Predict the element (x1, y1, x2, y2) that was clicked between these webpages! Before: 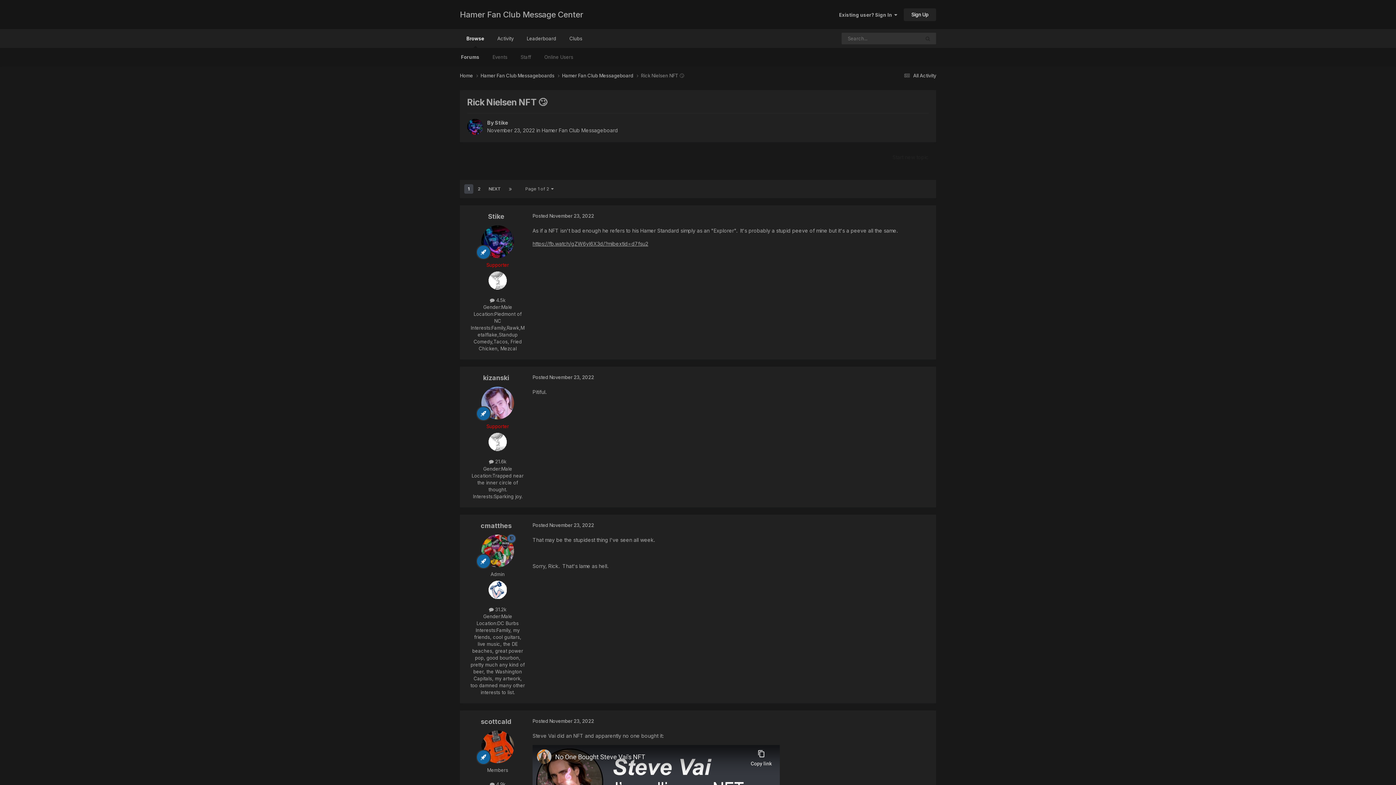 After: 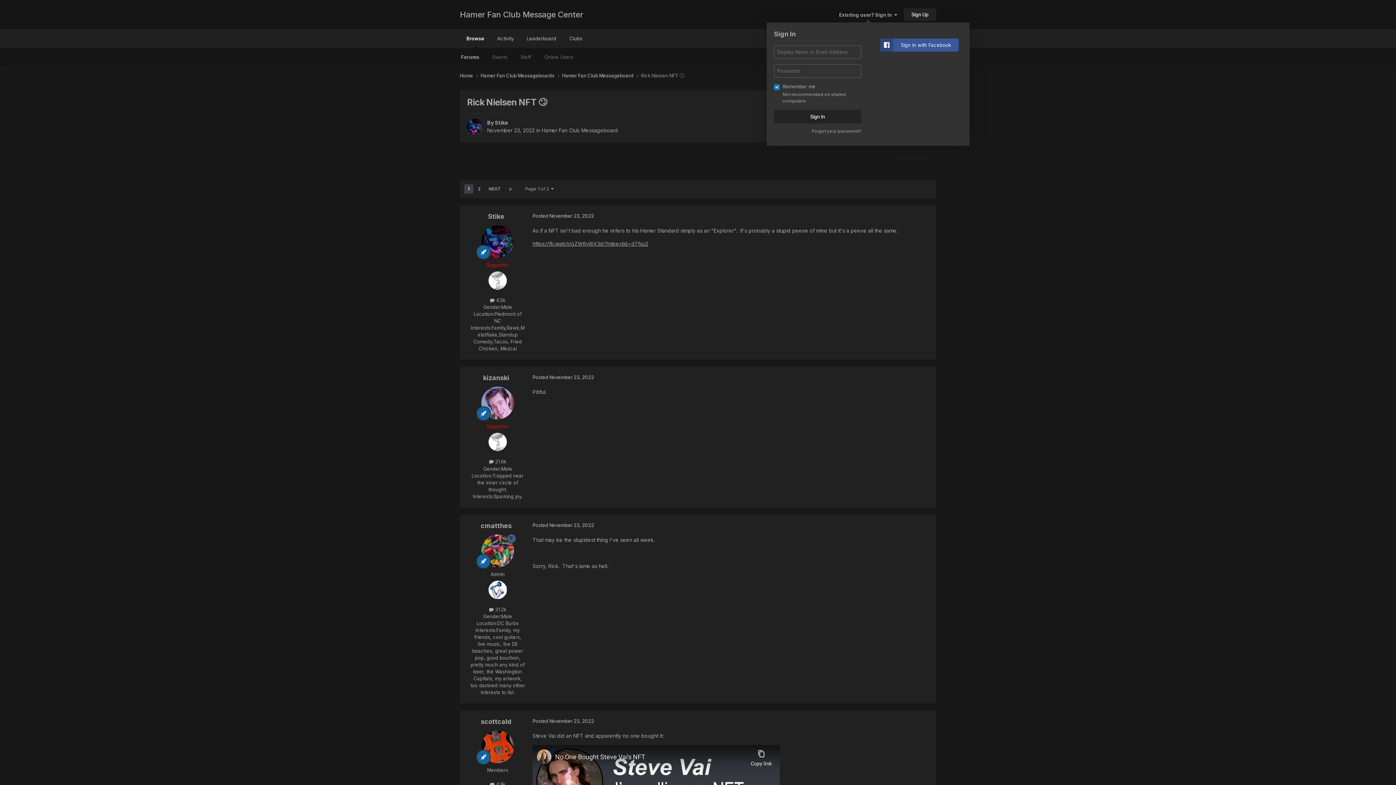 Action: label: Existing user? Sign In   bbox: (839, 11, 897, 17)